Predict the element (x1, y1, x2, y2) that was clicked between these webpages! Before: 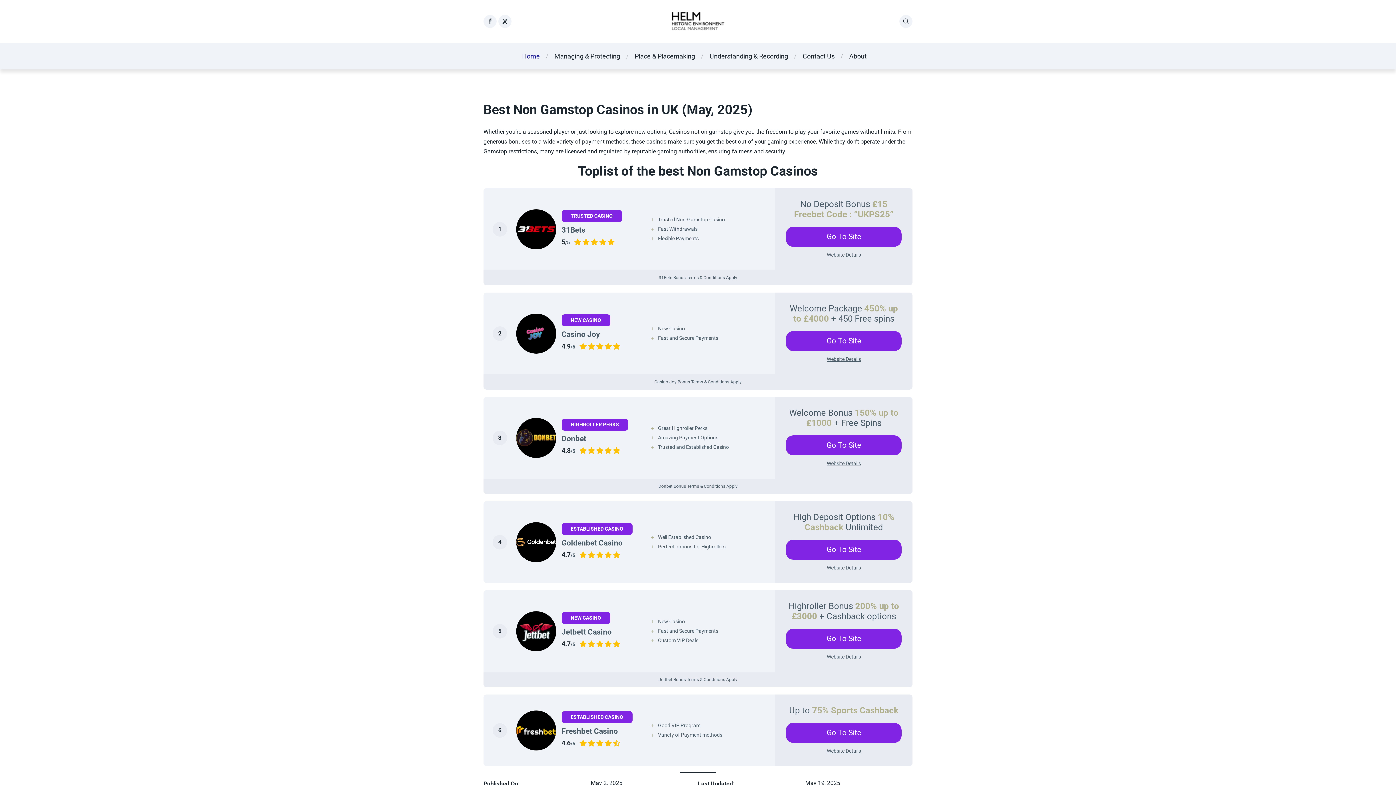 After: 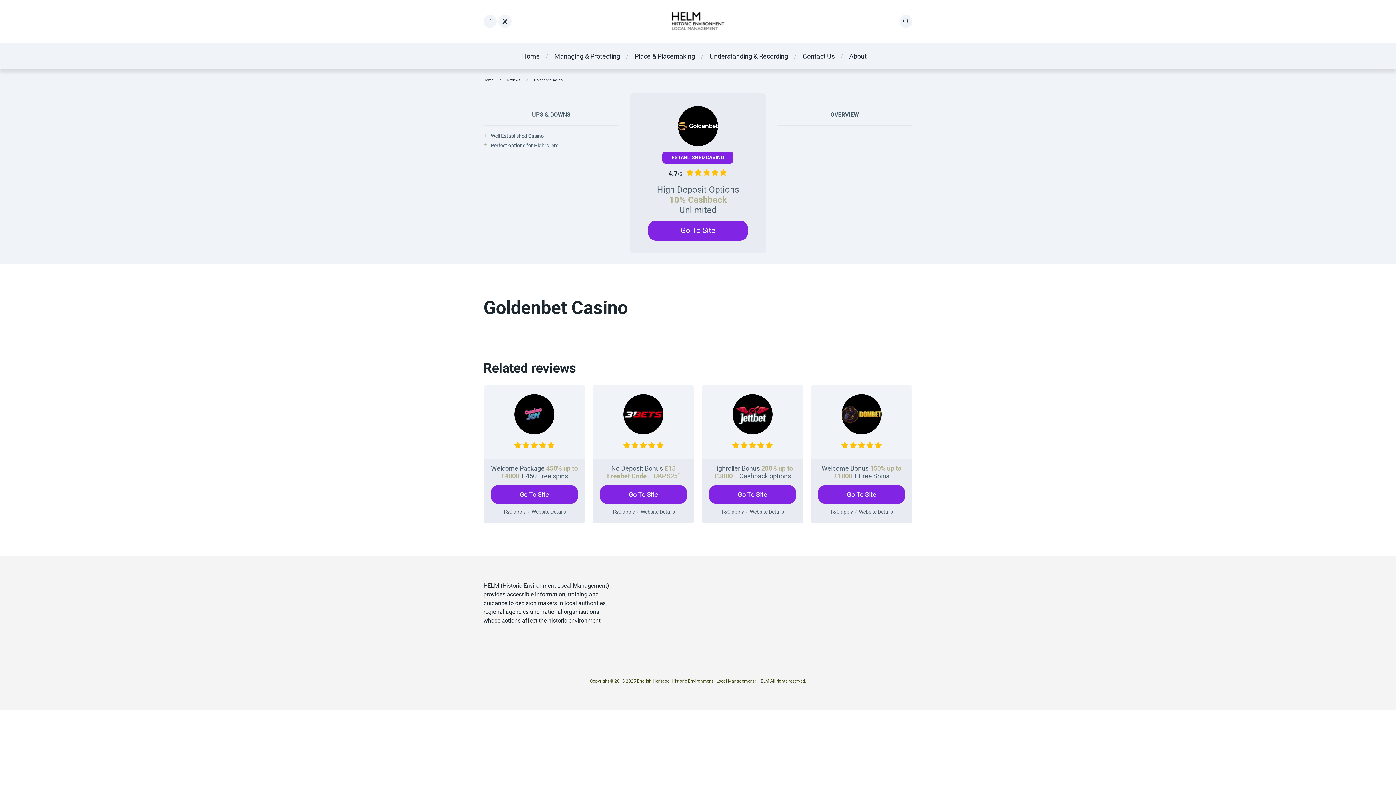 Action: label: Website Details bbox: (826, 565, 861, 570)